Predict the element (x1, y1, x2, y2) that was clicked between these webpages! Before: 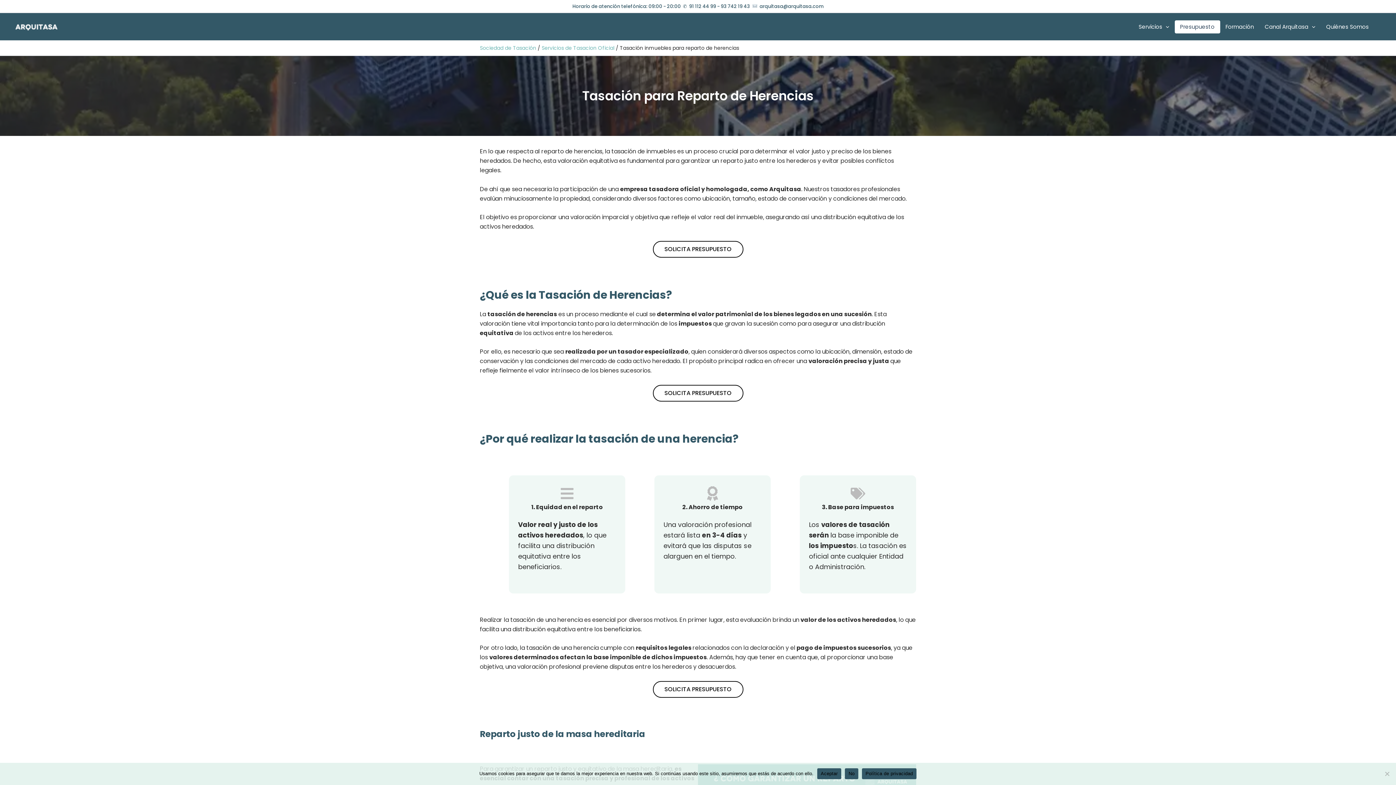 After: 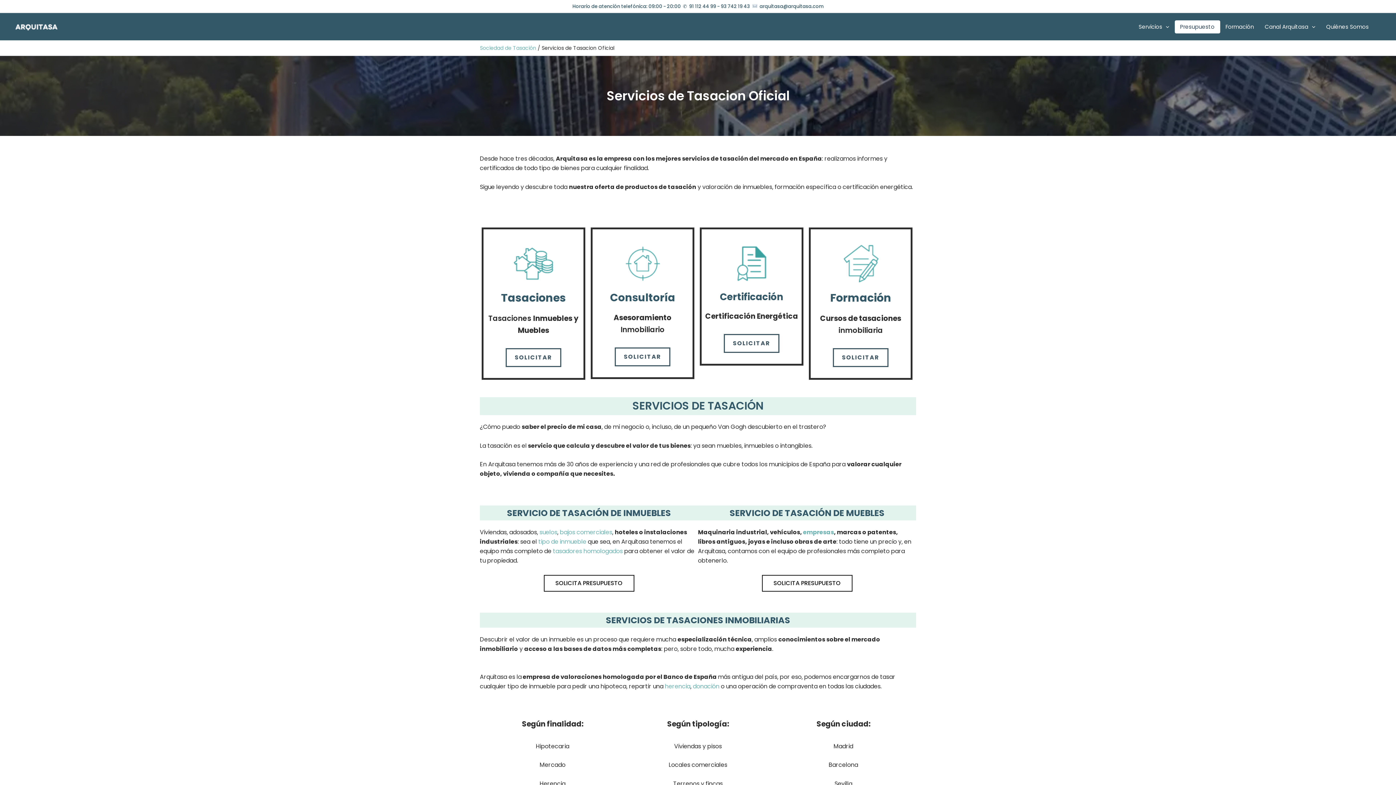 Action: bbox: (1133, 13, 1174, 40) label: Servicios